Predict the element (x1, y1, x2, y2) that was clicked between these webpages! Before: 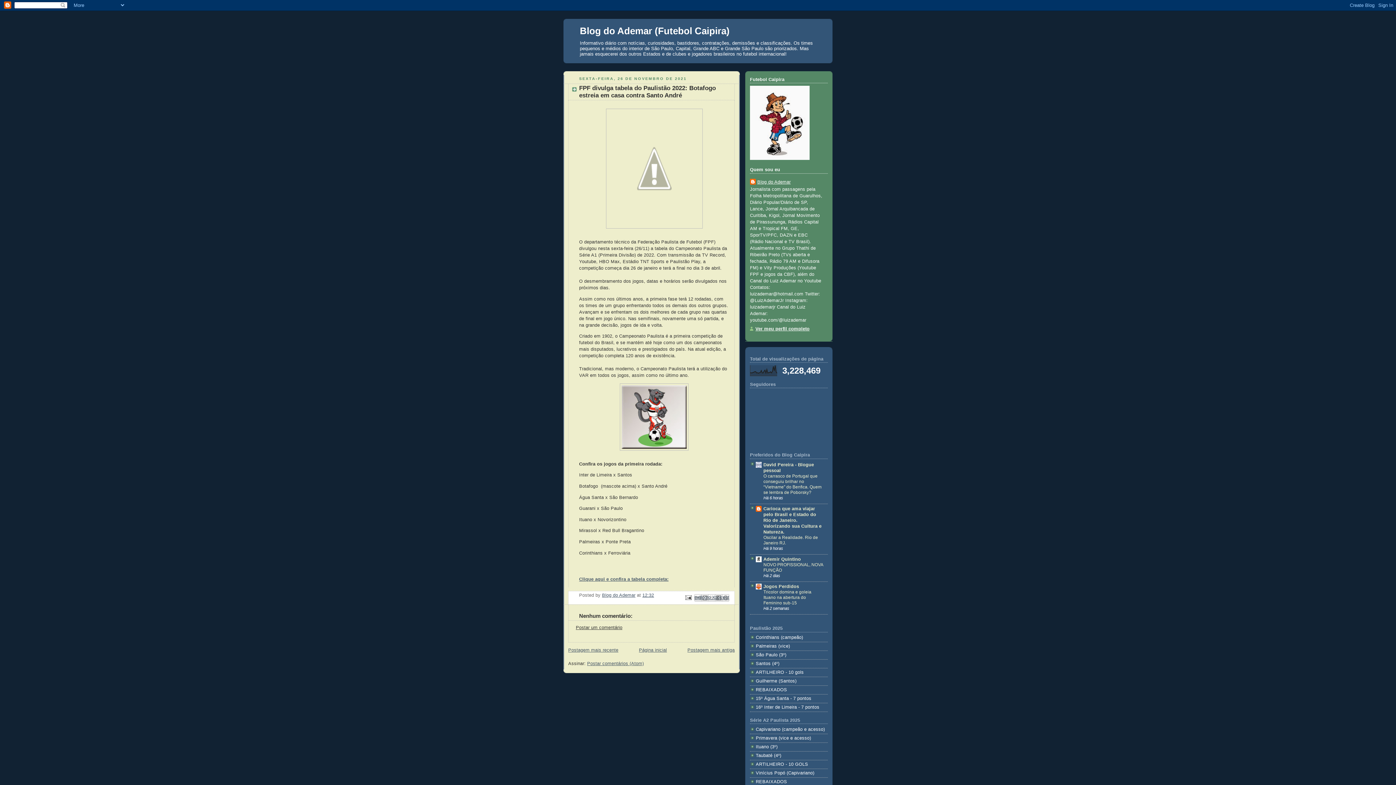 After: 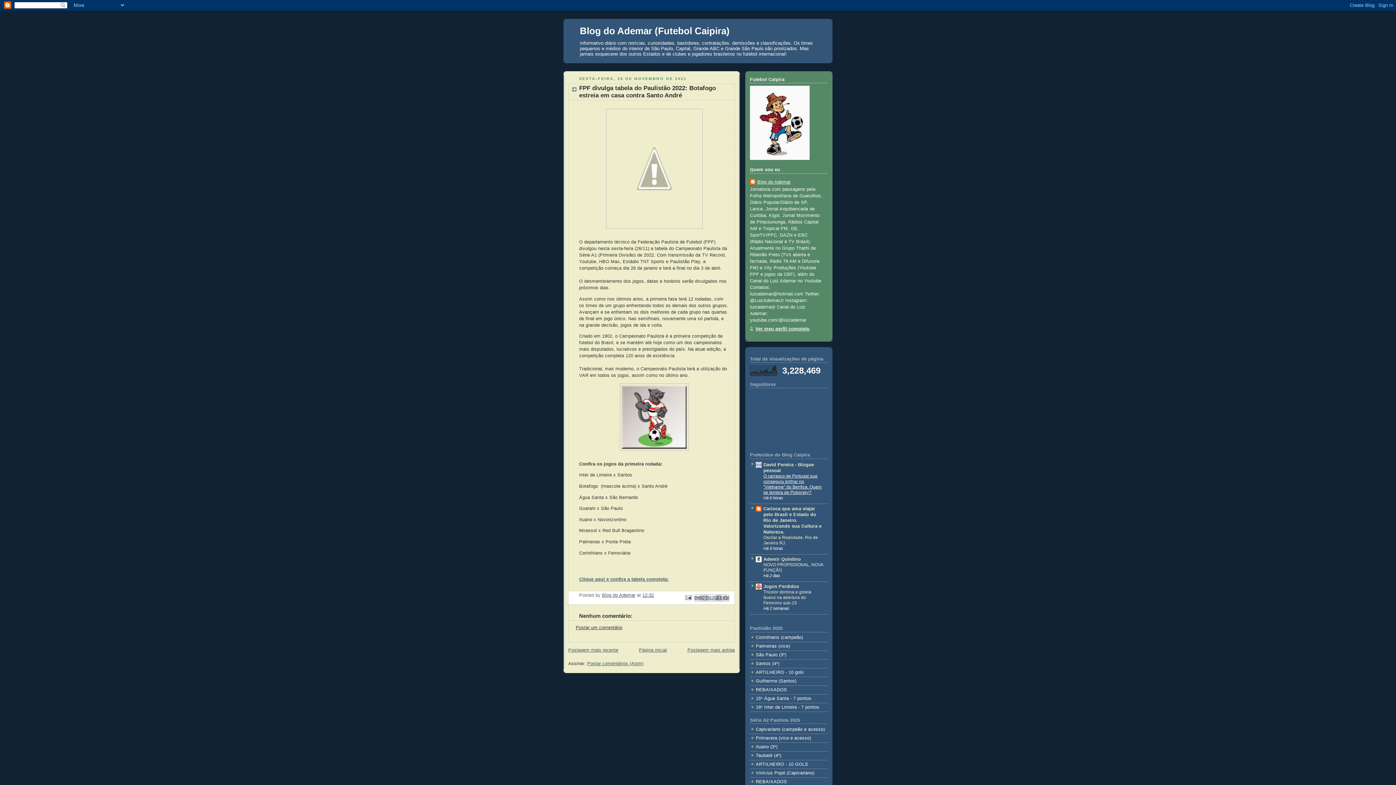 Action: label: O carrasco de Portugal que conseguiu brilhar no “Vietname” do Benfica. Quem se lembra de Poborsky? bbox: (763, 473, 821, 495)